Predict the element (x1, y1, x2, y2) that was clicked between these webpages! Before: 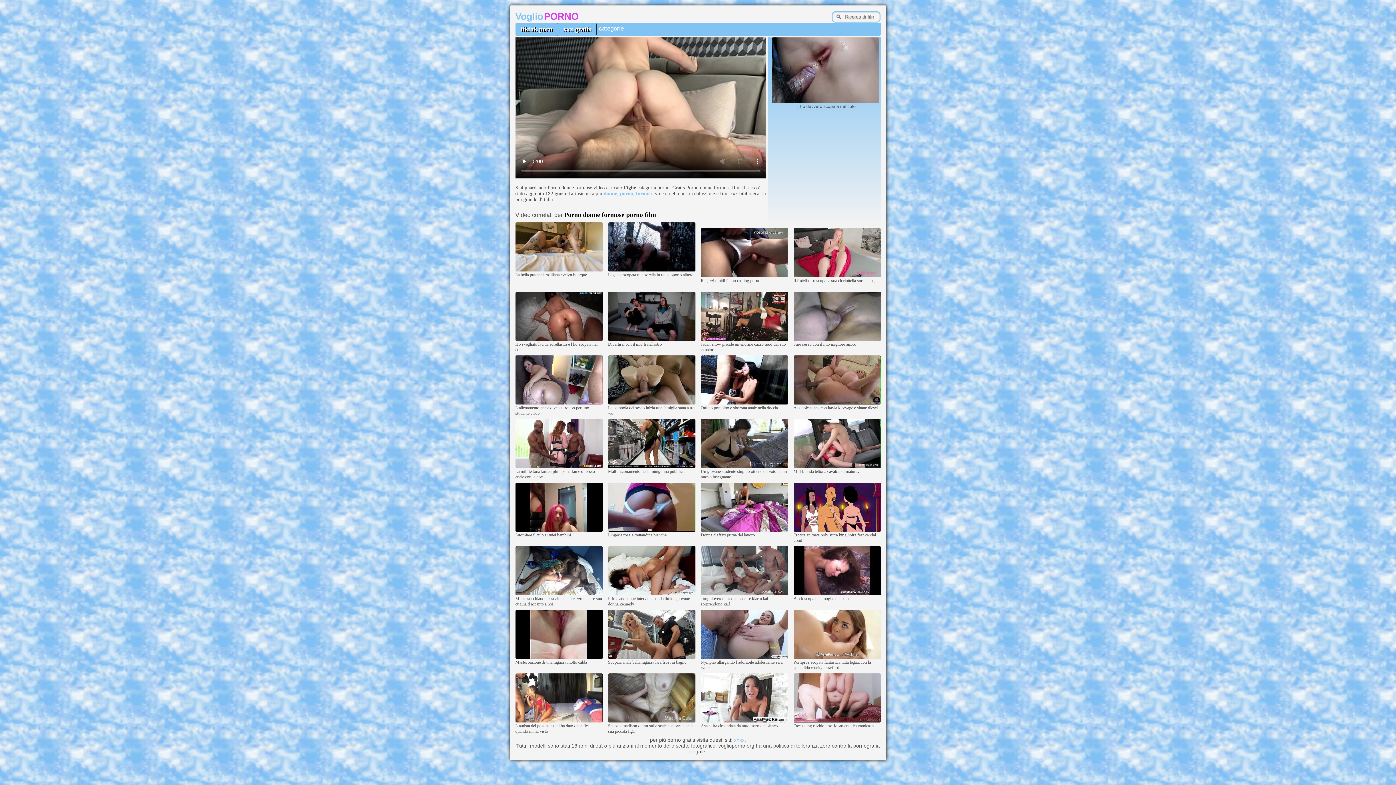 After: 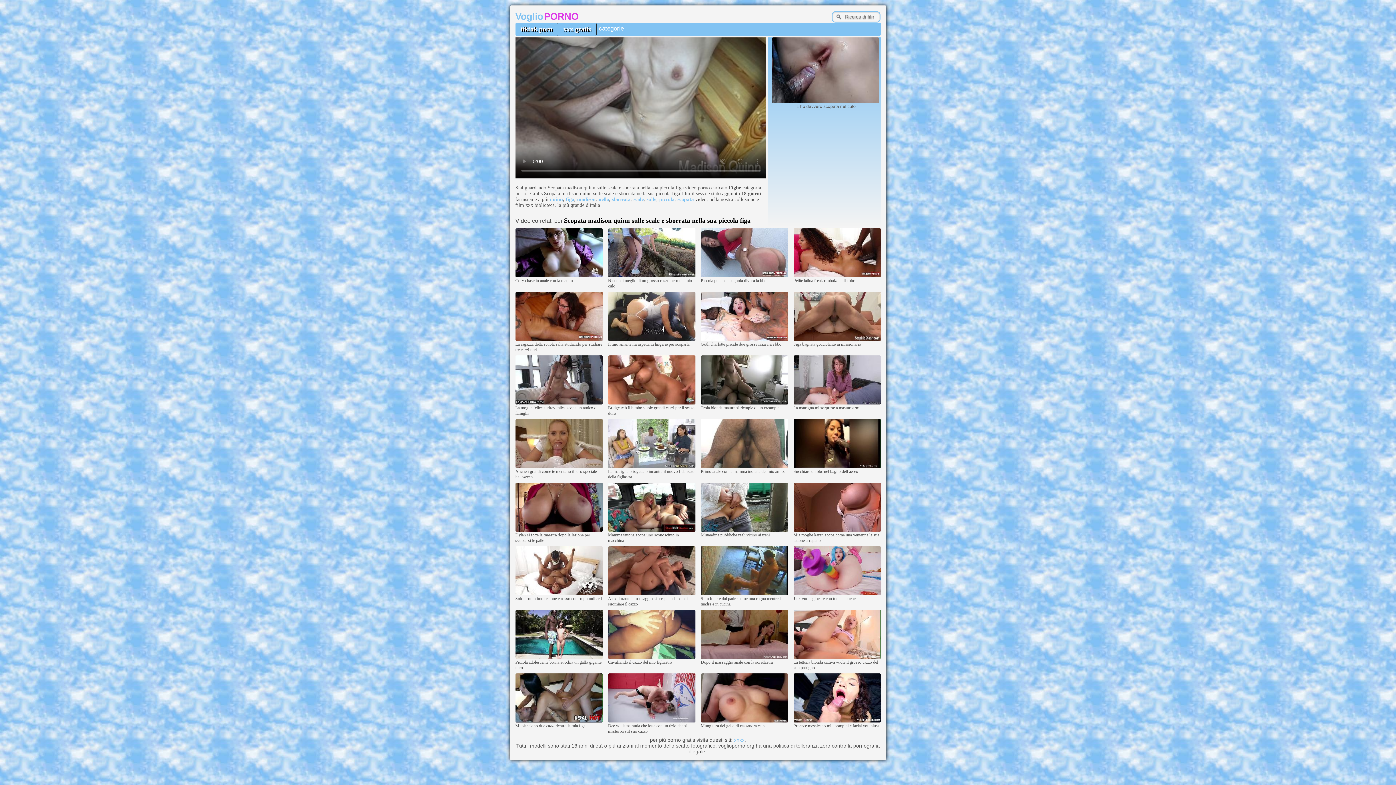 Action: bbox: (608, 719, 695, 723)